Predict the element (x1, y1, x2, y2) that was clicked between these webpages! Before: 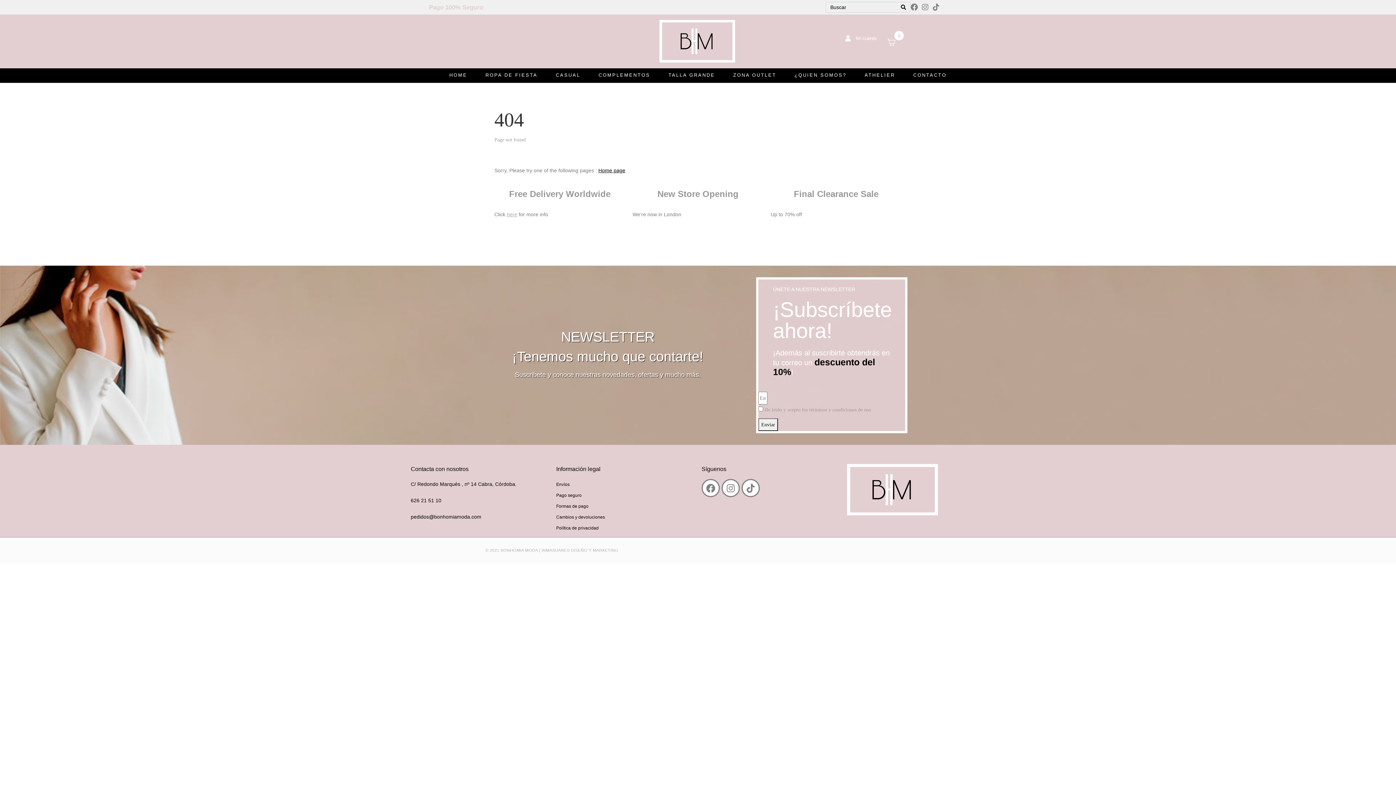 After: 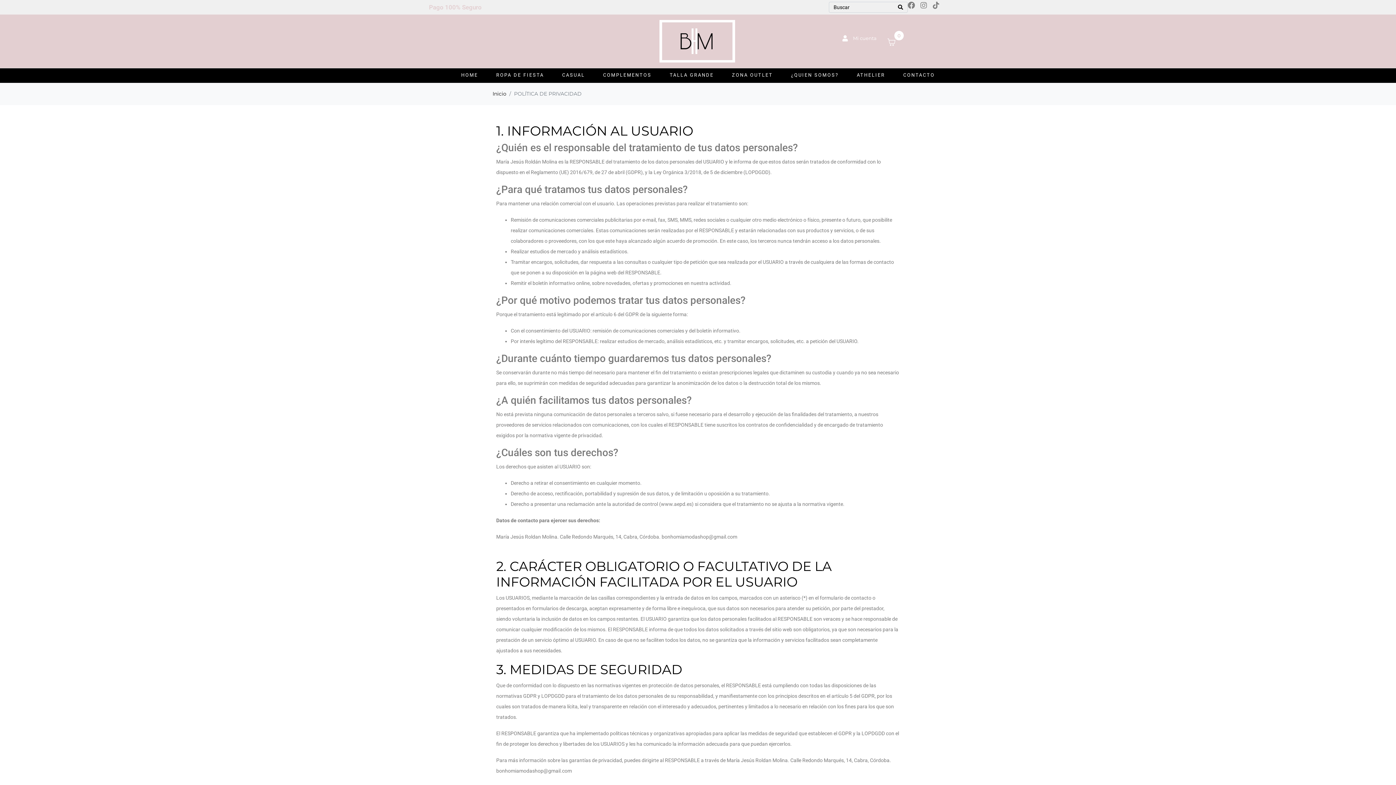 Action: label: Política de privacidad bbox: (556, 522, 694, 533)